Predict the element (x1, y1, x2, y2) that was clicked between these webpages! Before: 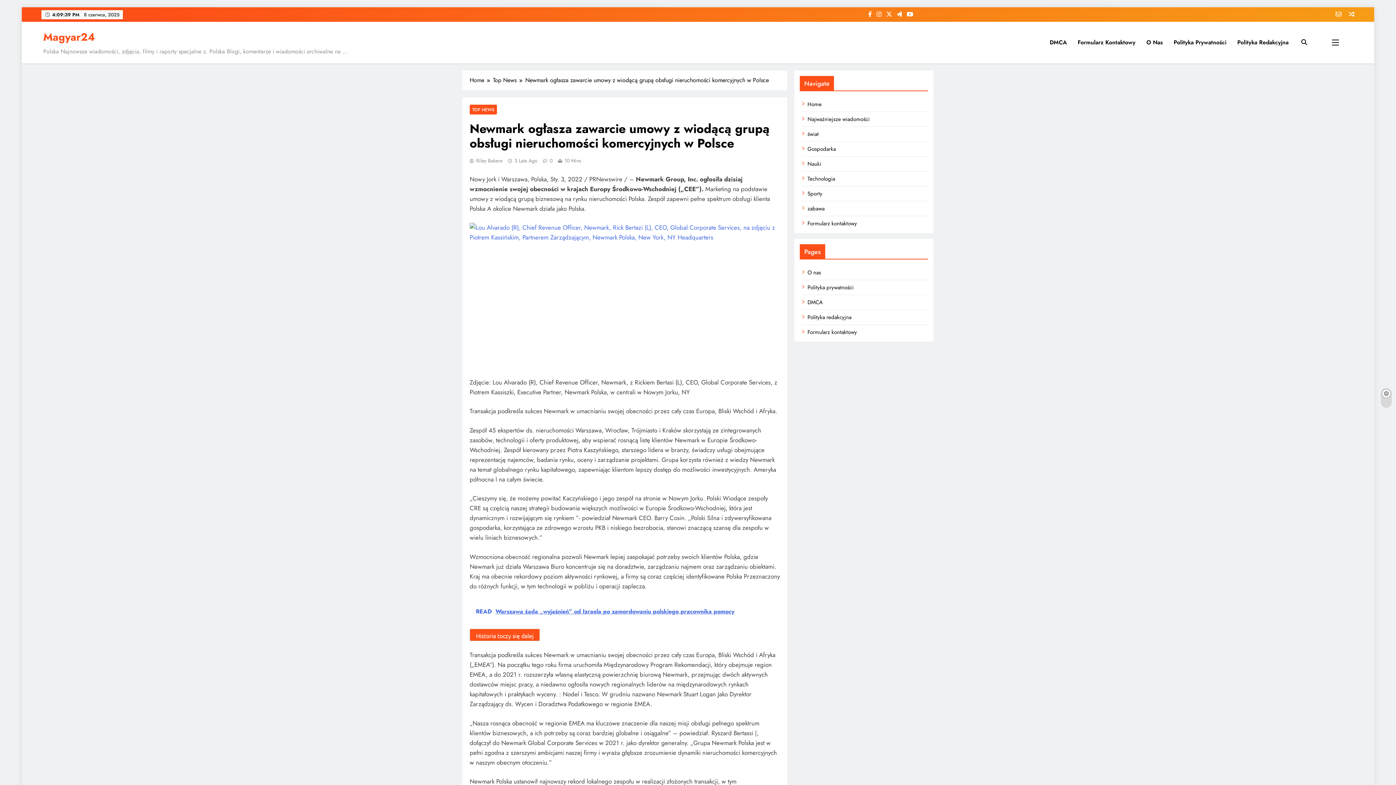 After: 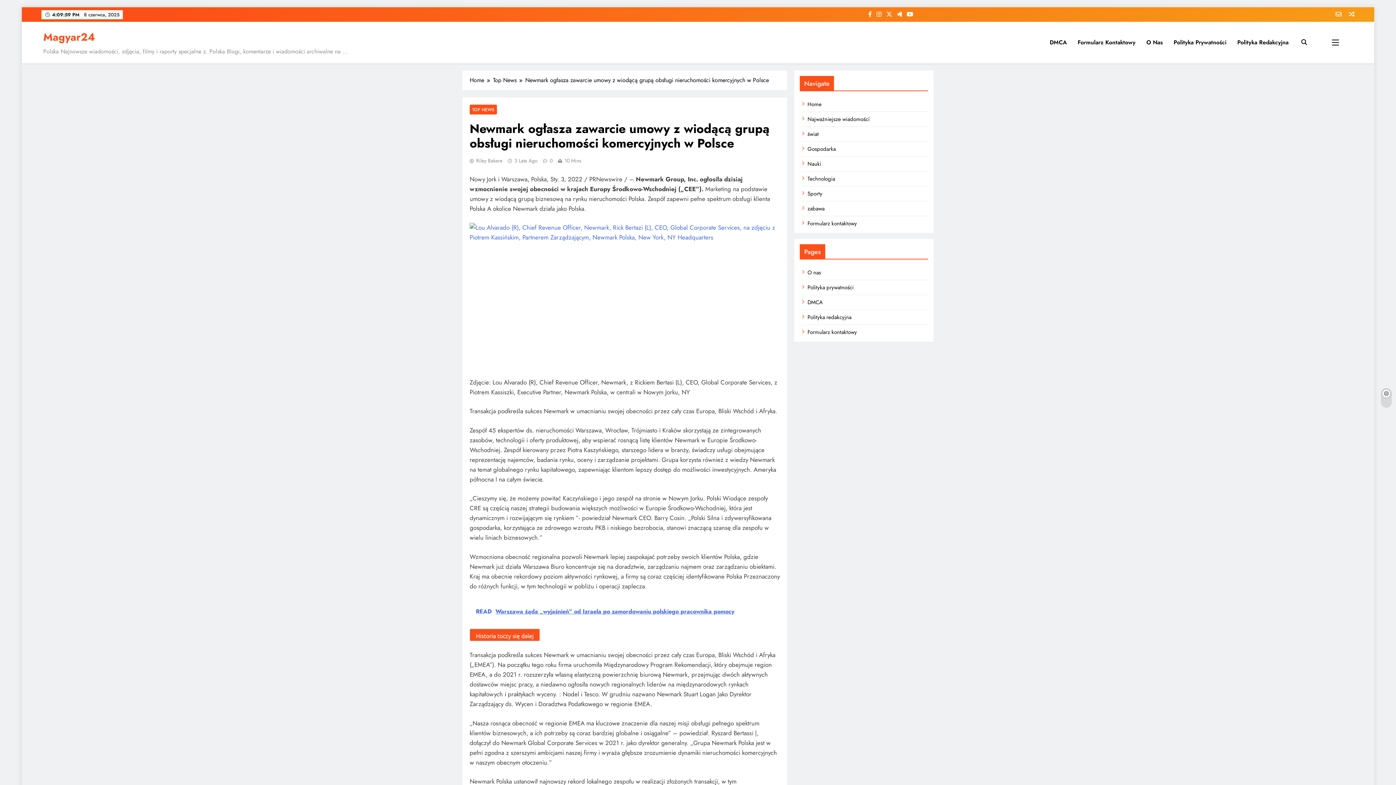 Action: bbox: (905, 10, 914, 18)